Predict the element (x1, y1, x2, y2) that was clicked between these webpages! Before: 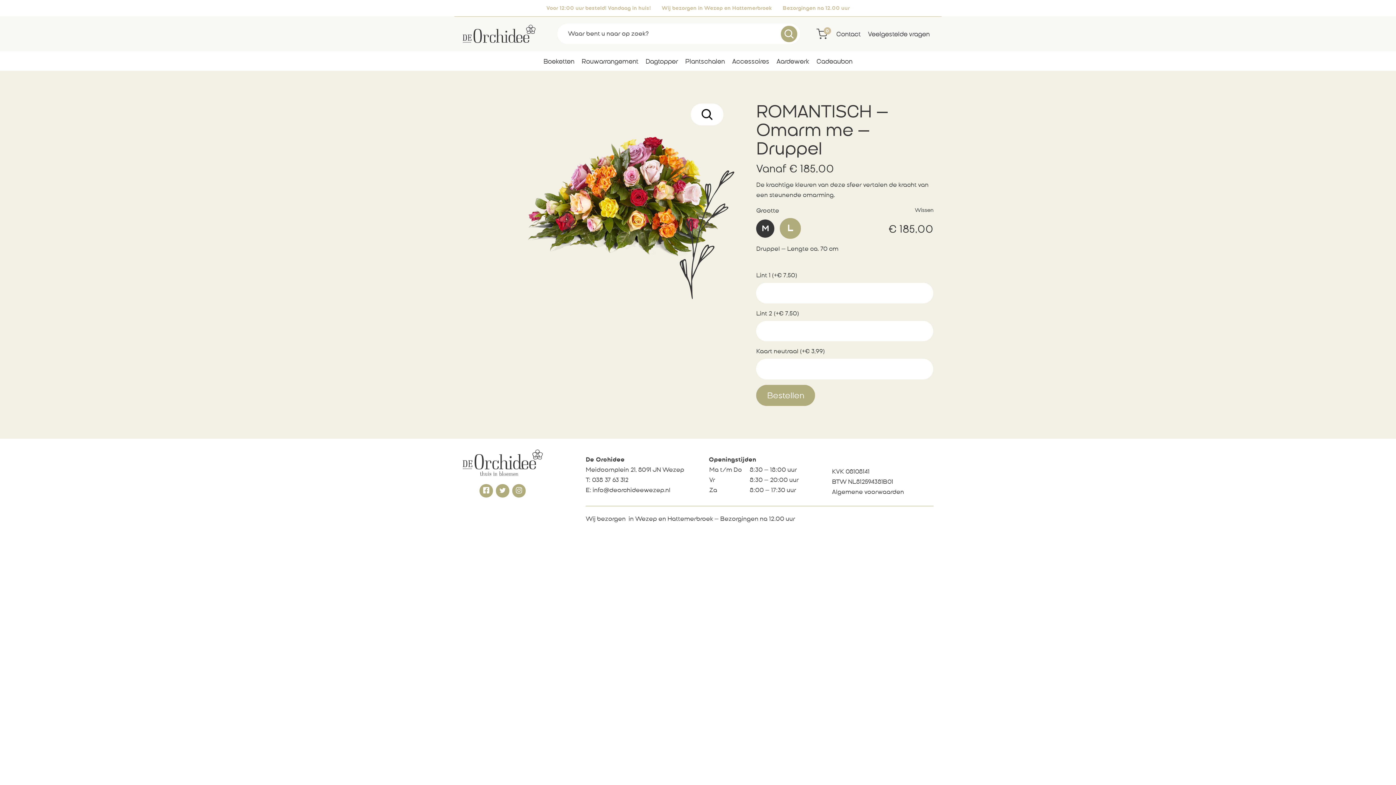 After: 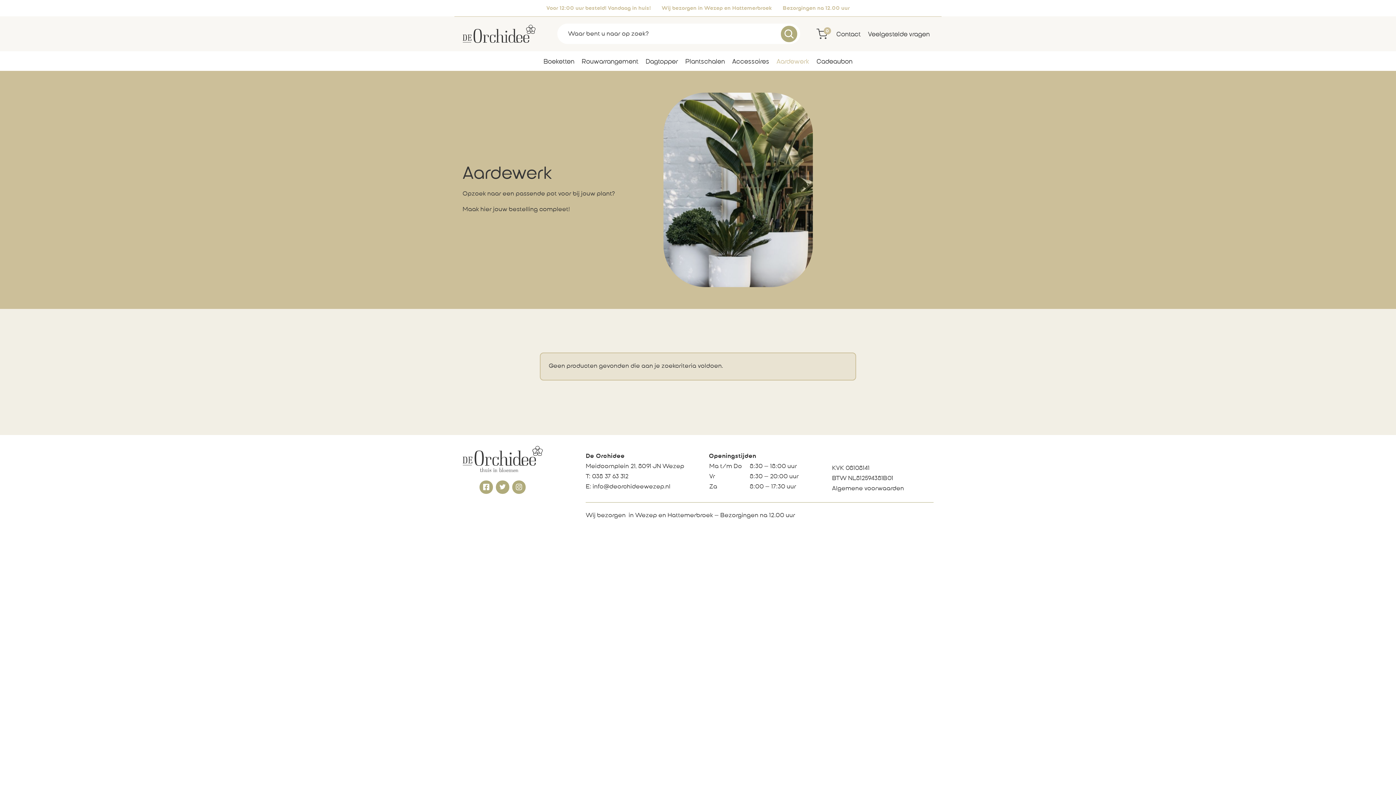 Action: label: Aardewerk bbox: (776, 56, 809, 67)